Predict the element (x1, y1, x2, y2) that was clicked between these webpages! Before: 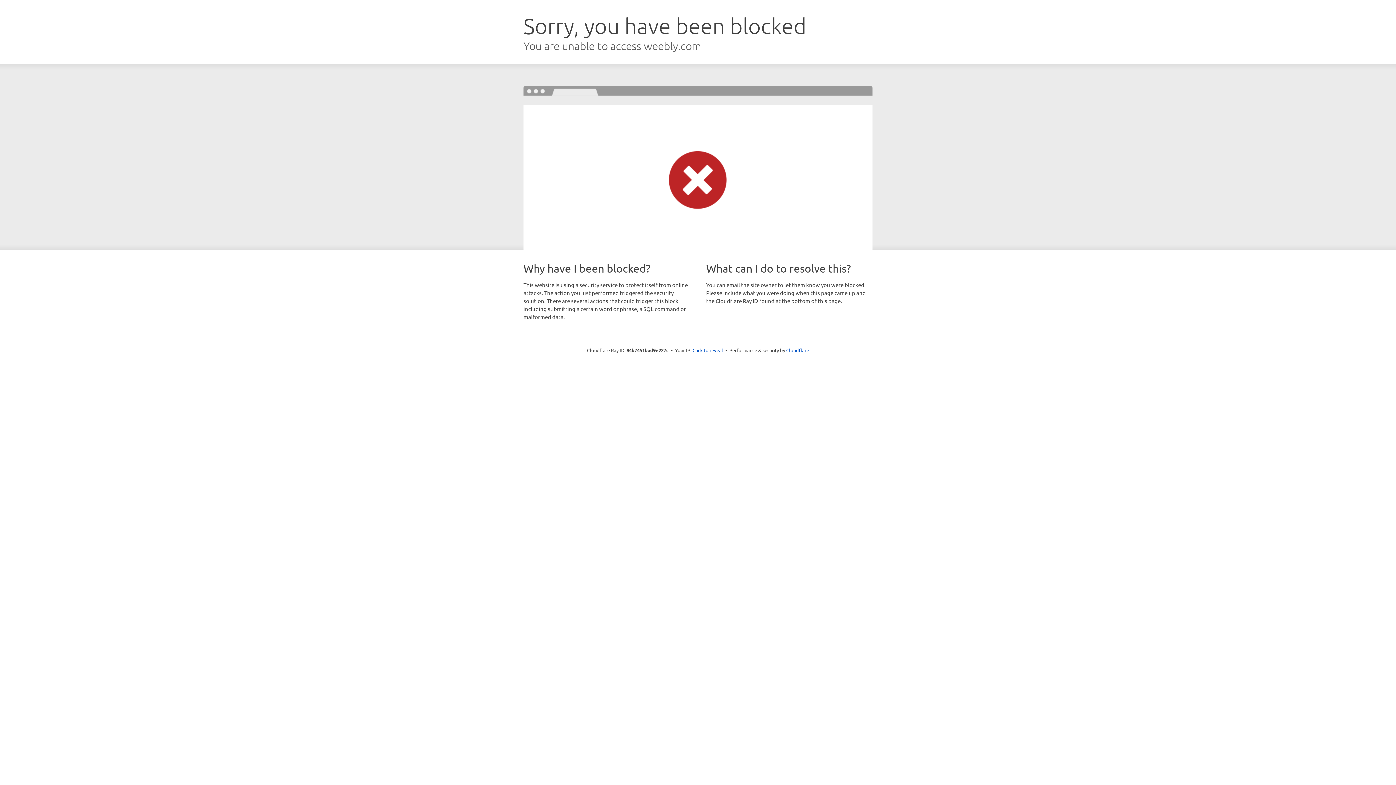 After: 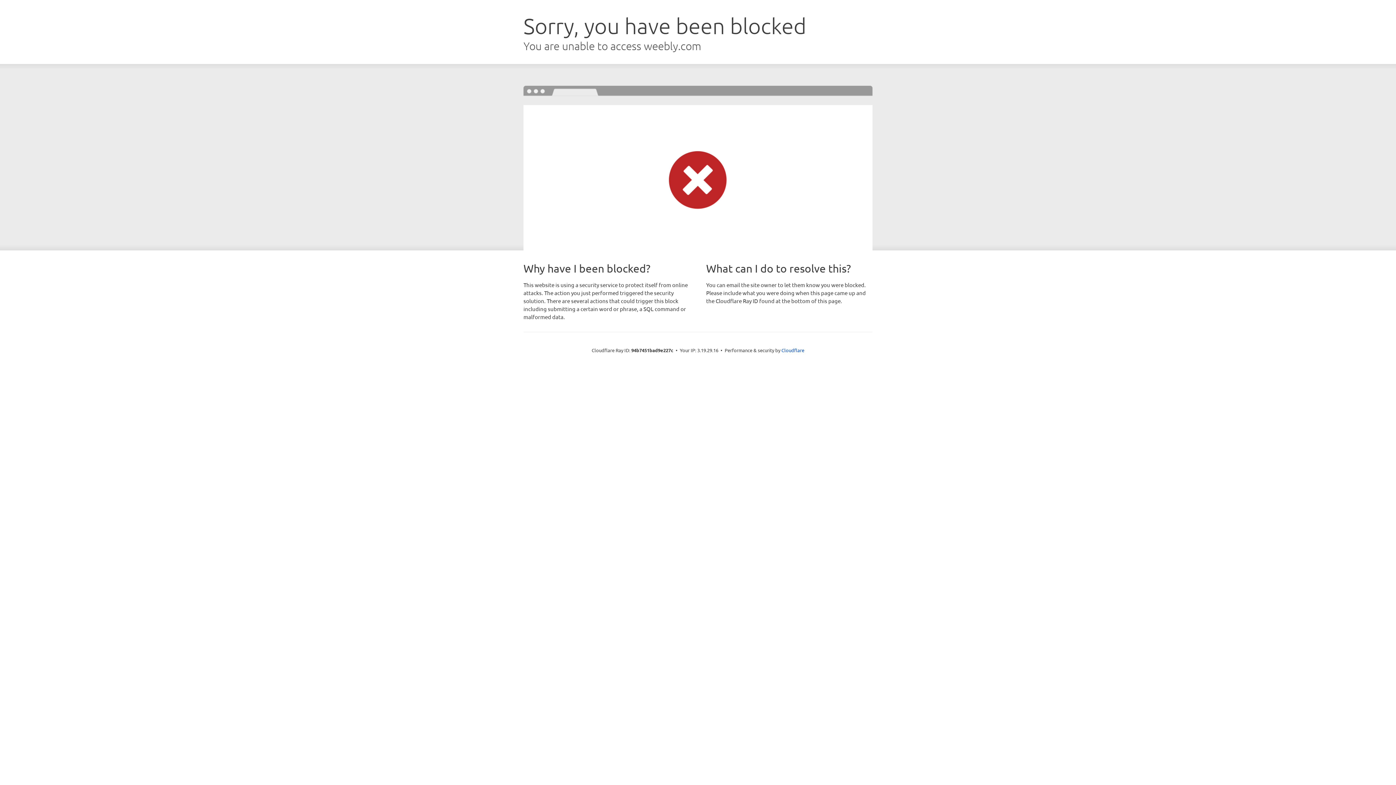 Action: bbox: (692, 346, 723, 353) label: Click to reveal